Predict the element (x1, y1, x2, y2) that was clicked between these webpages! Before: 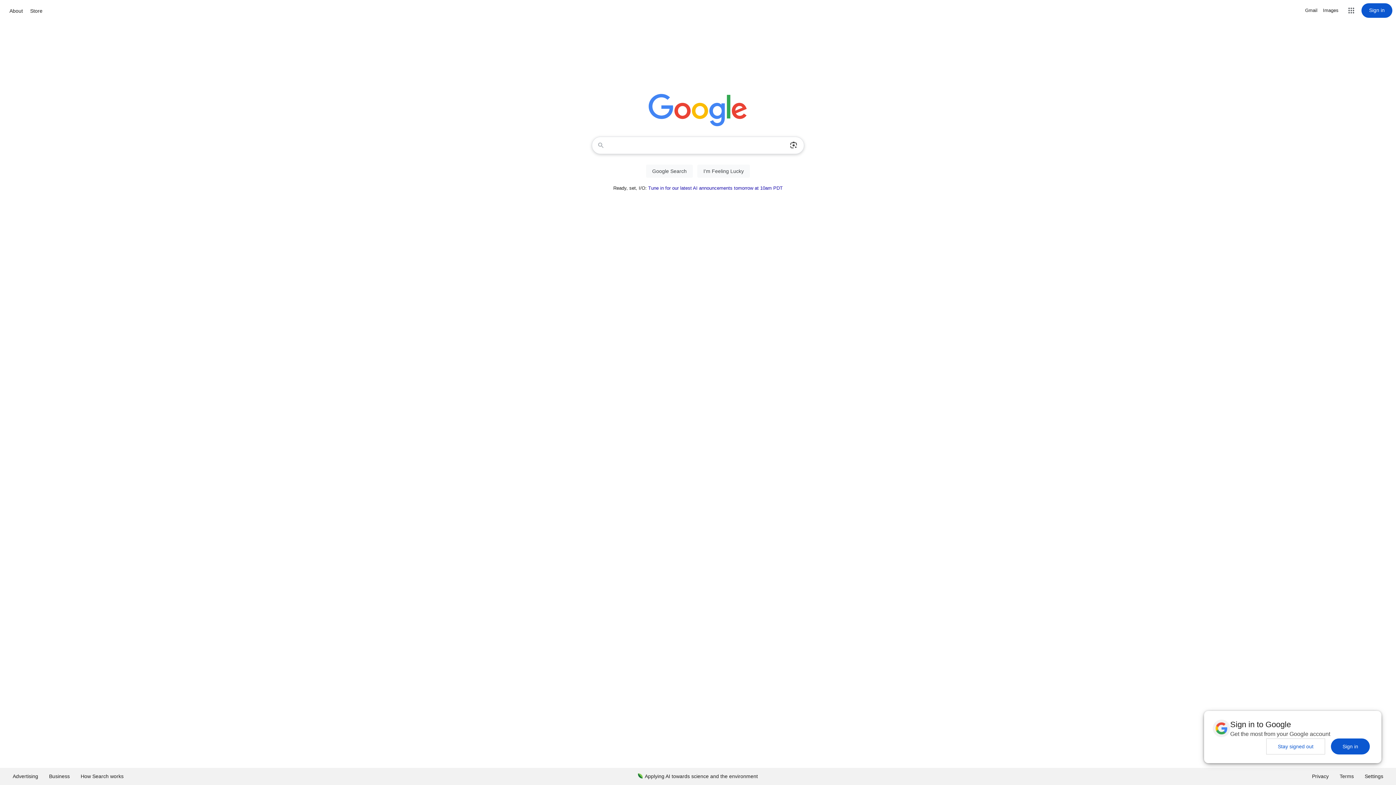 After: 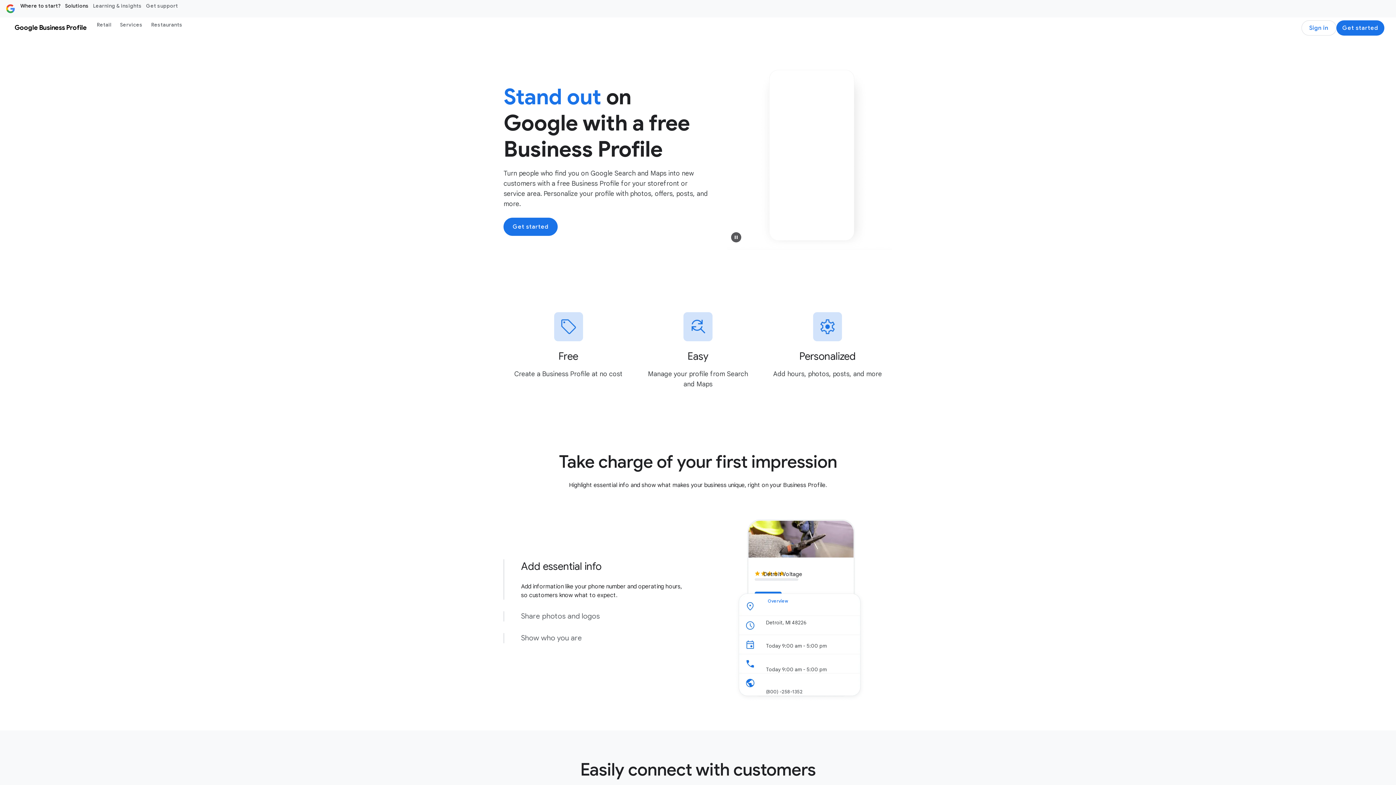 Action: label: Business bbox: (43, 768, 75, 785)